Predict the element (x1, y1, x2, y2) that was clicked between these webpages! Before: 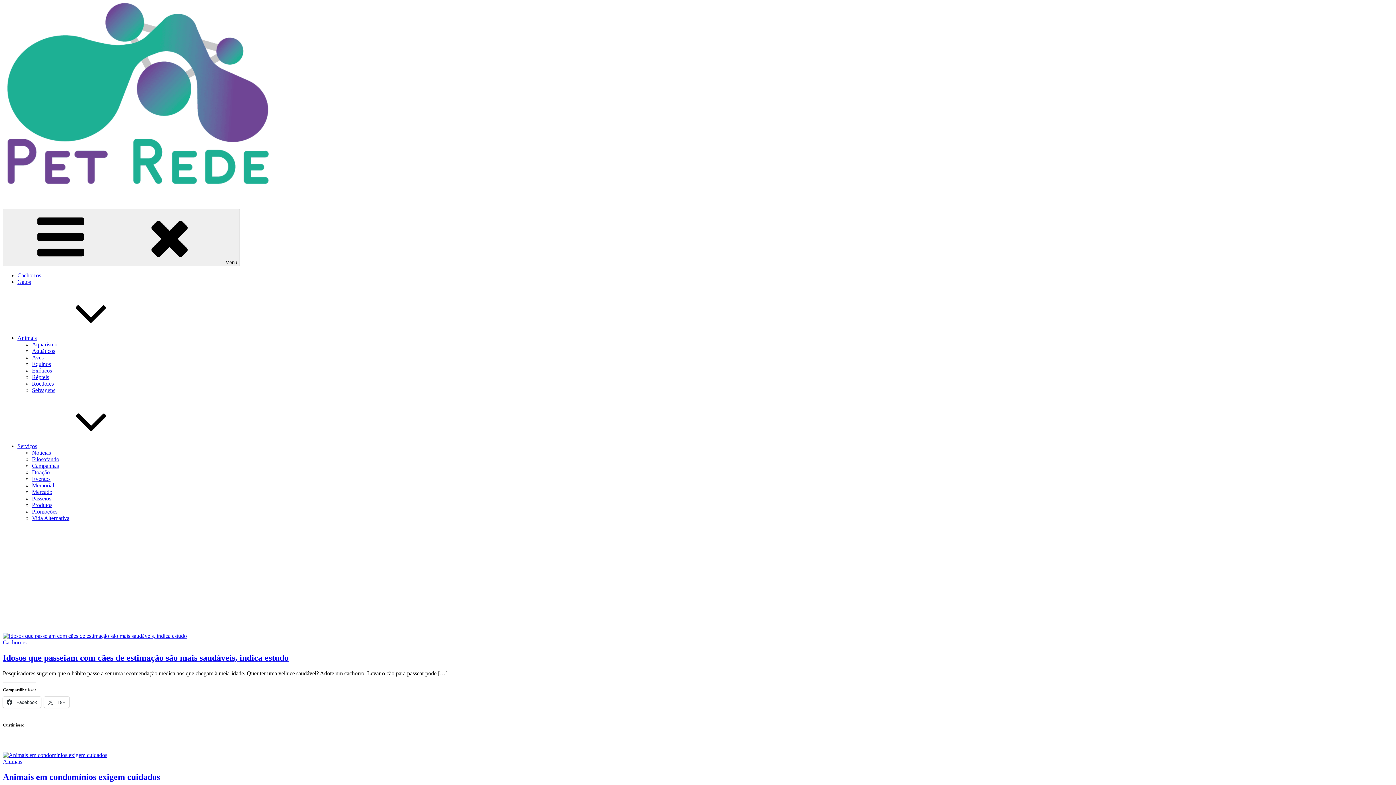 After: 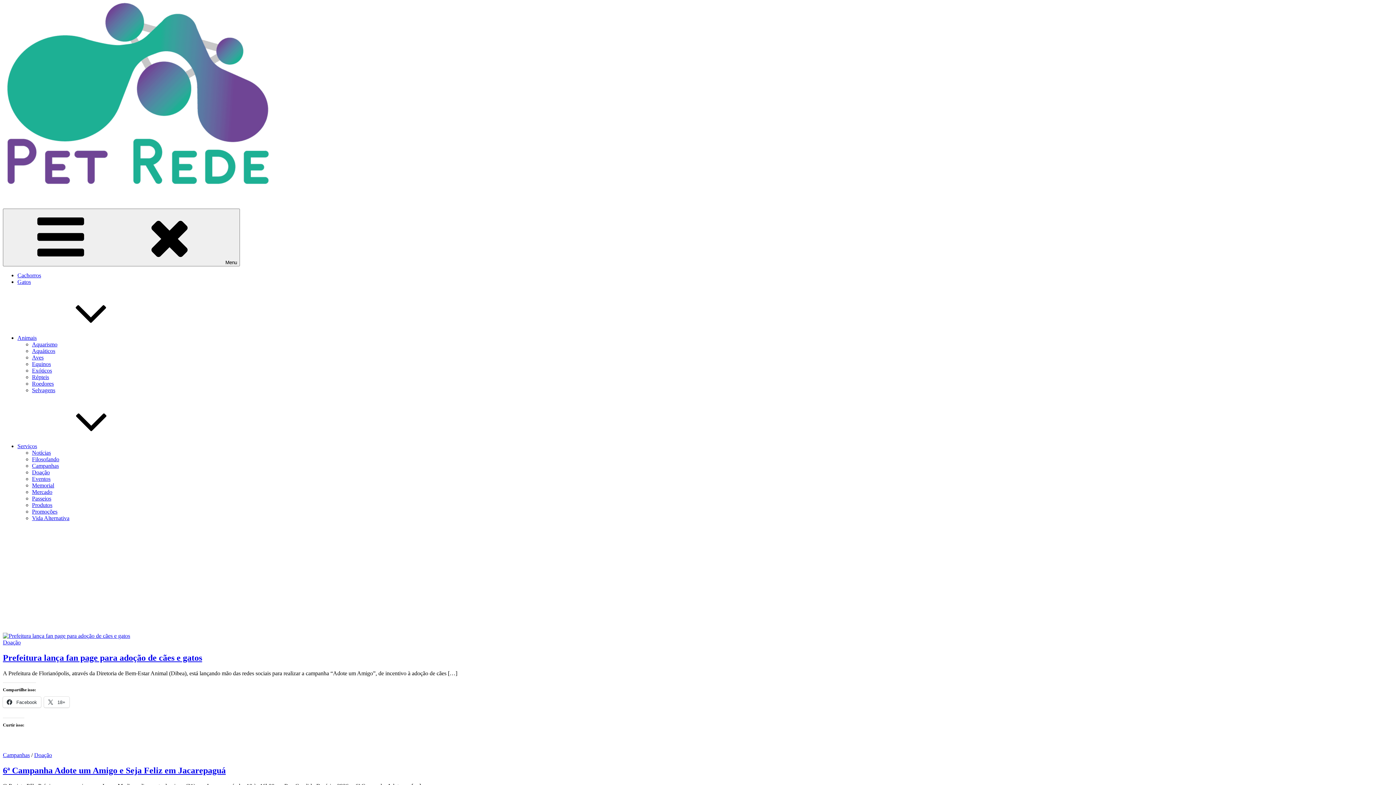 Action: label: Doação bbox: (32, 469, 49, 475)